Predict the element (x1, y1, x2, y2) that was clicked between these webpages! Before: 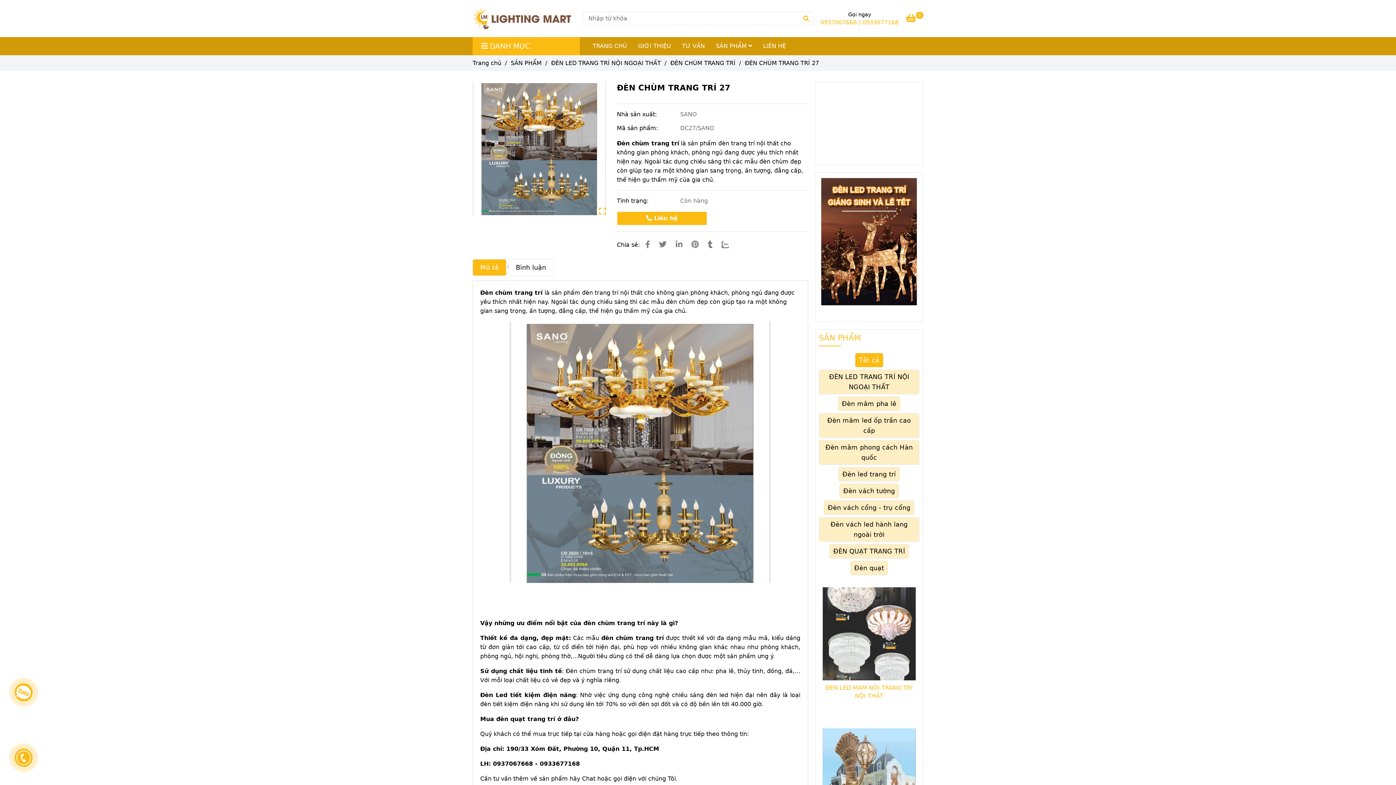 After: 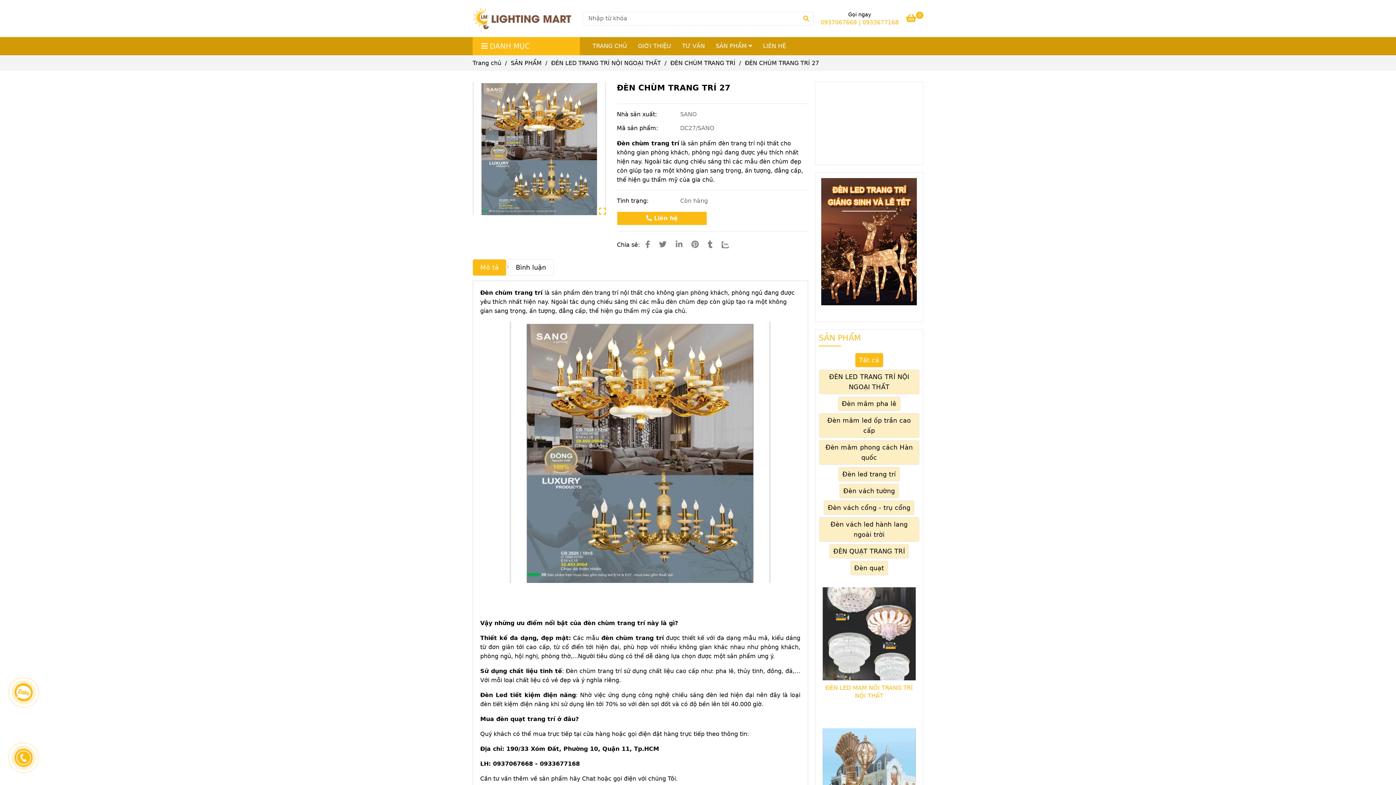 Action: label: Linkedin bbox: (672, 240, 686, 249)